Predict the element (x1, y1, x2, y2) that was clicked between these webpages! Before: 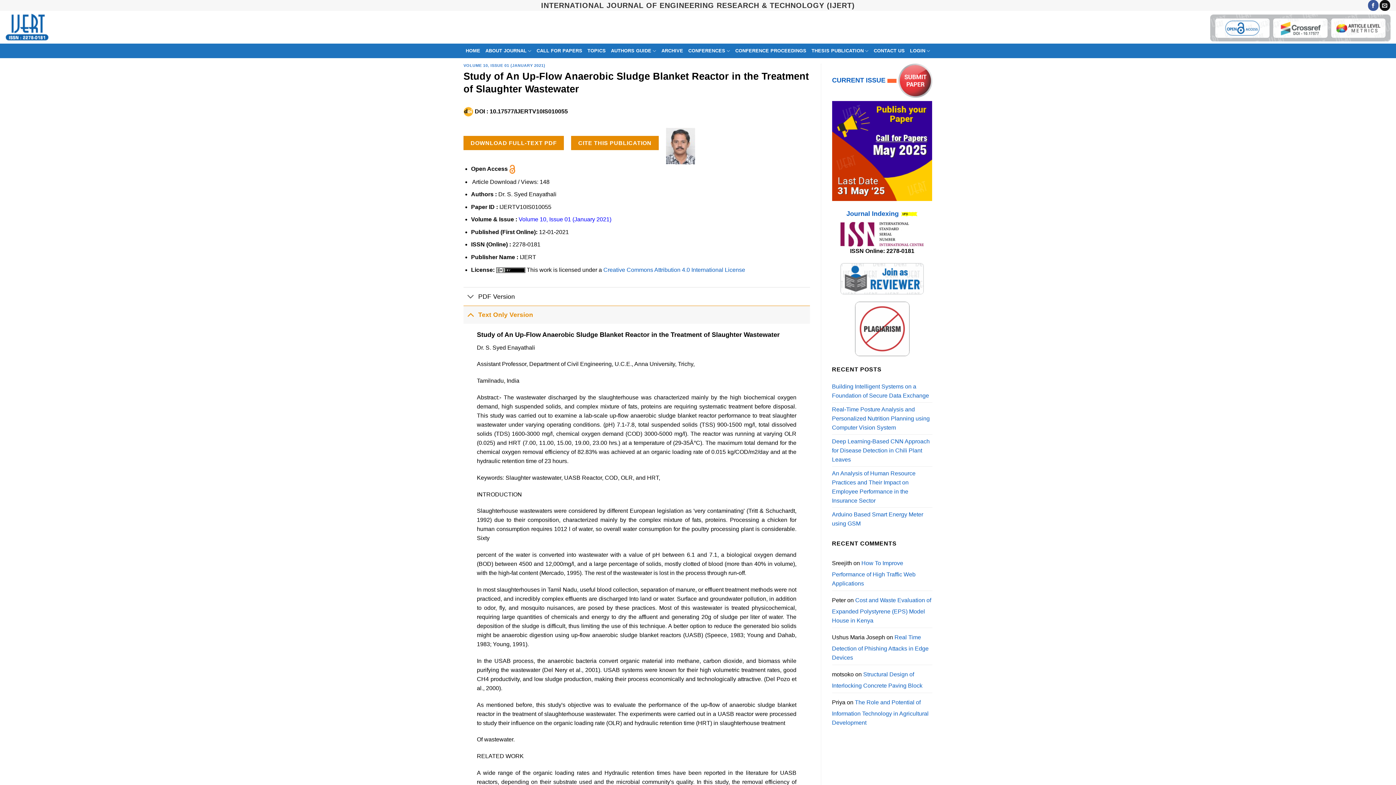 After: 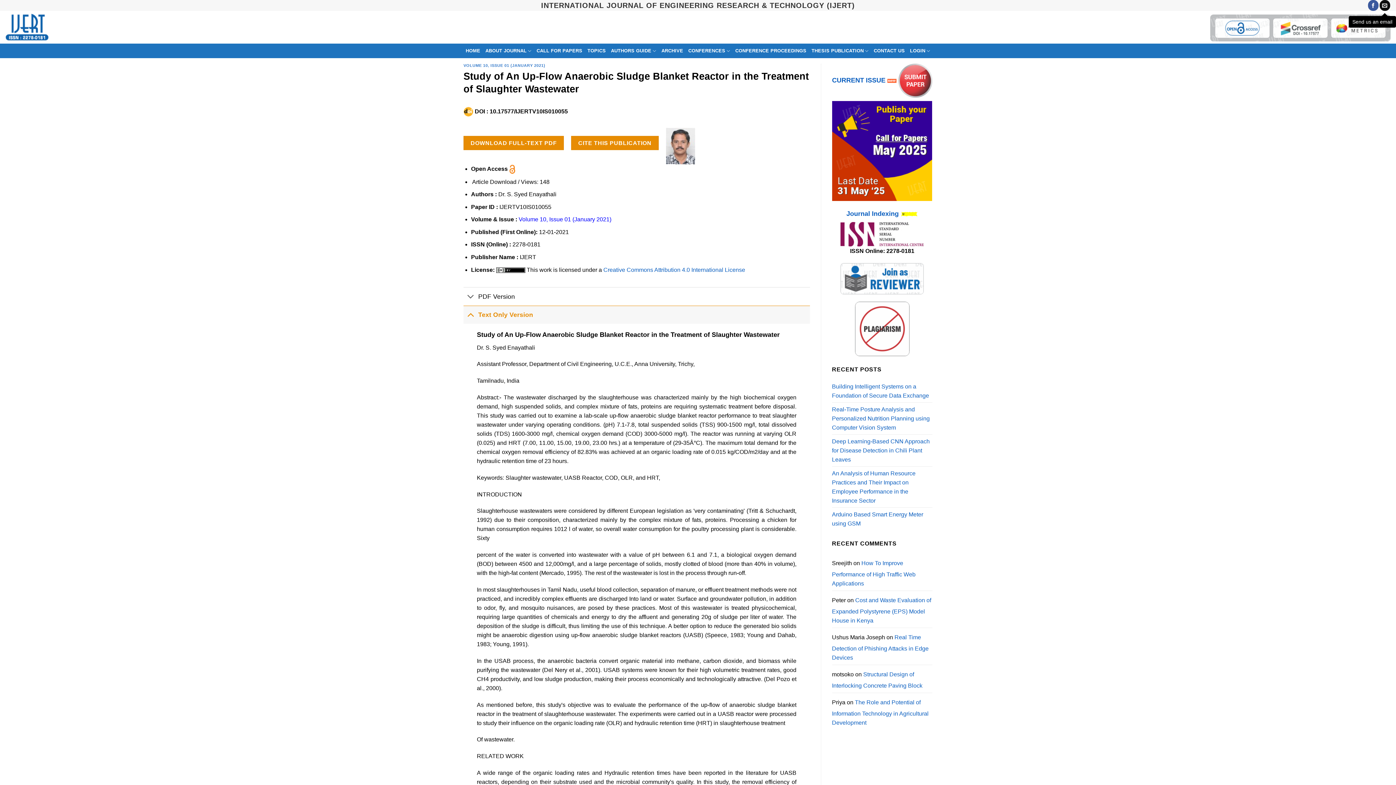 Action: label: Send us an email bbox: (1379, 0, 1390, 10)